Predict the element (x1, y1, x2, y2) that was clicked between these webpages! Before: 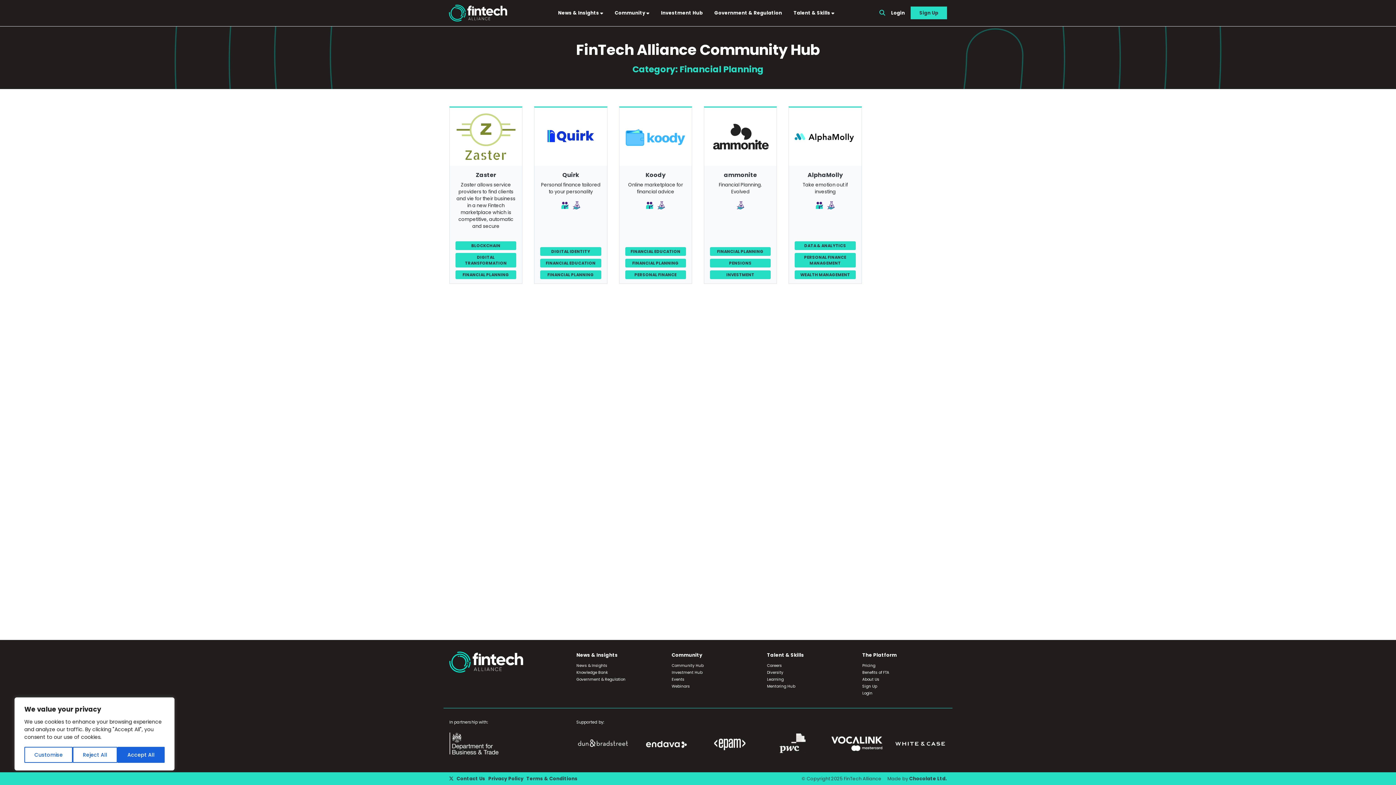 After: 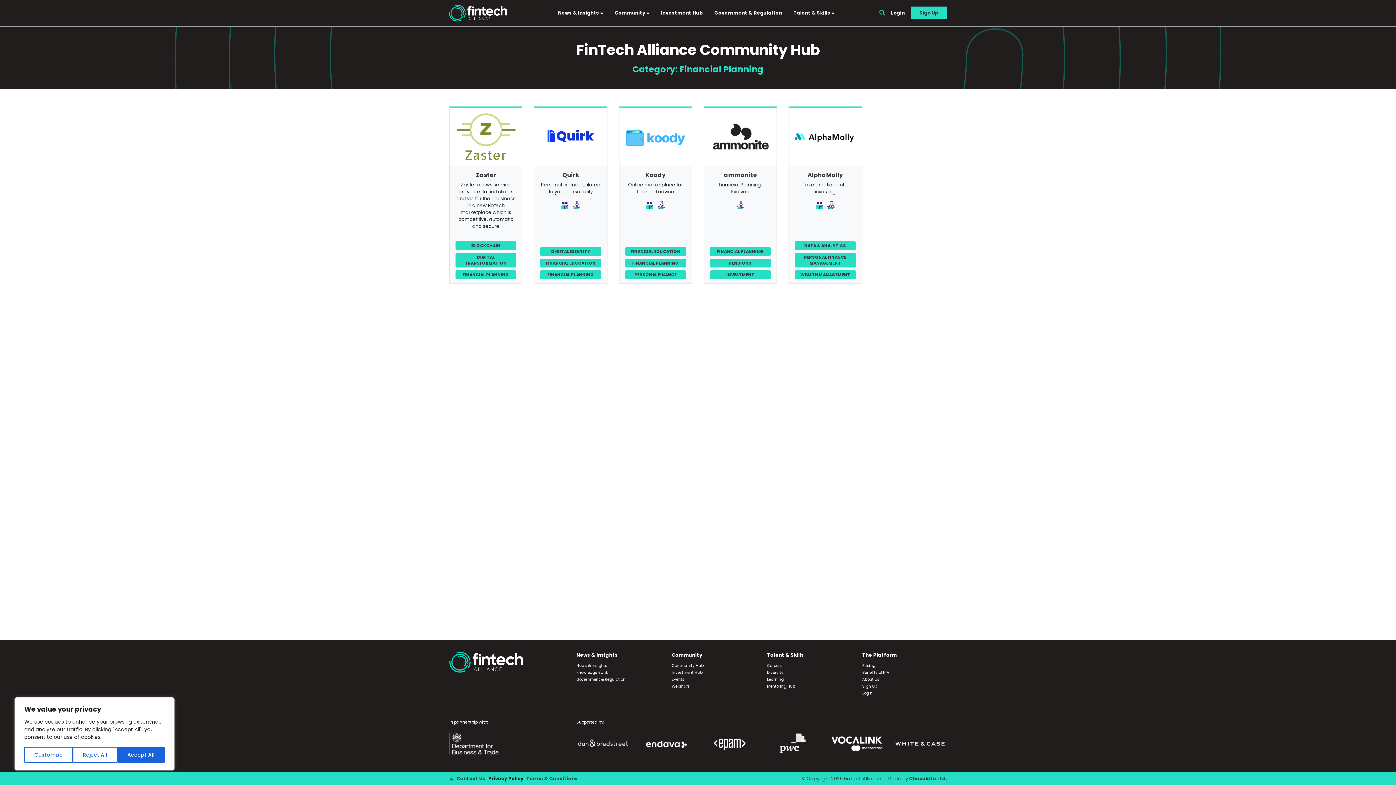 Action: label: Privacy Policy bbox: (488, 776, 523, 782)